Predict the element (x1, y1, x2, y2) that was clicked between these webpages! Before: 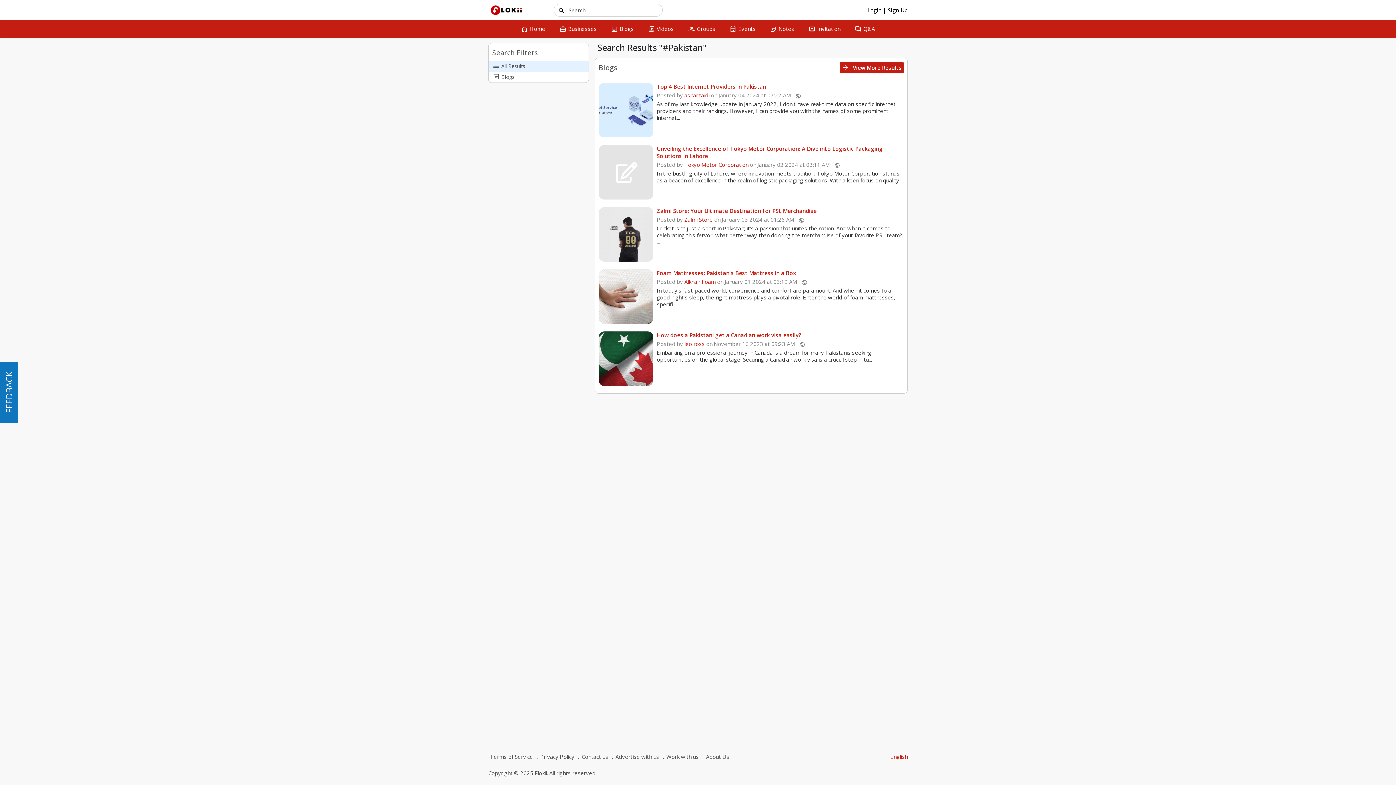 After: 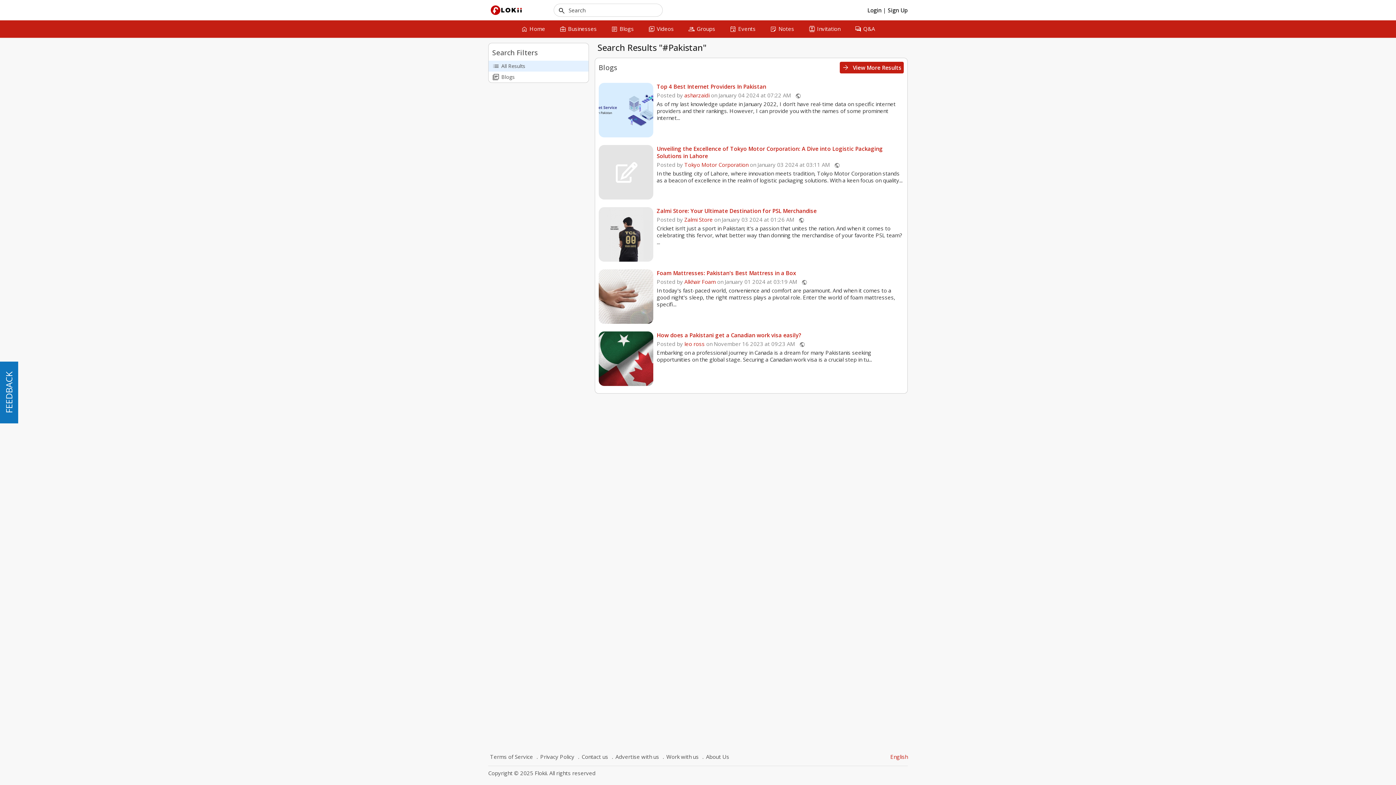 Action: label: list
All Results bbox: (488, 60, 588, 71)